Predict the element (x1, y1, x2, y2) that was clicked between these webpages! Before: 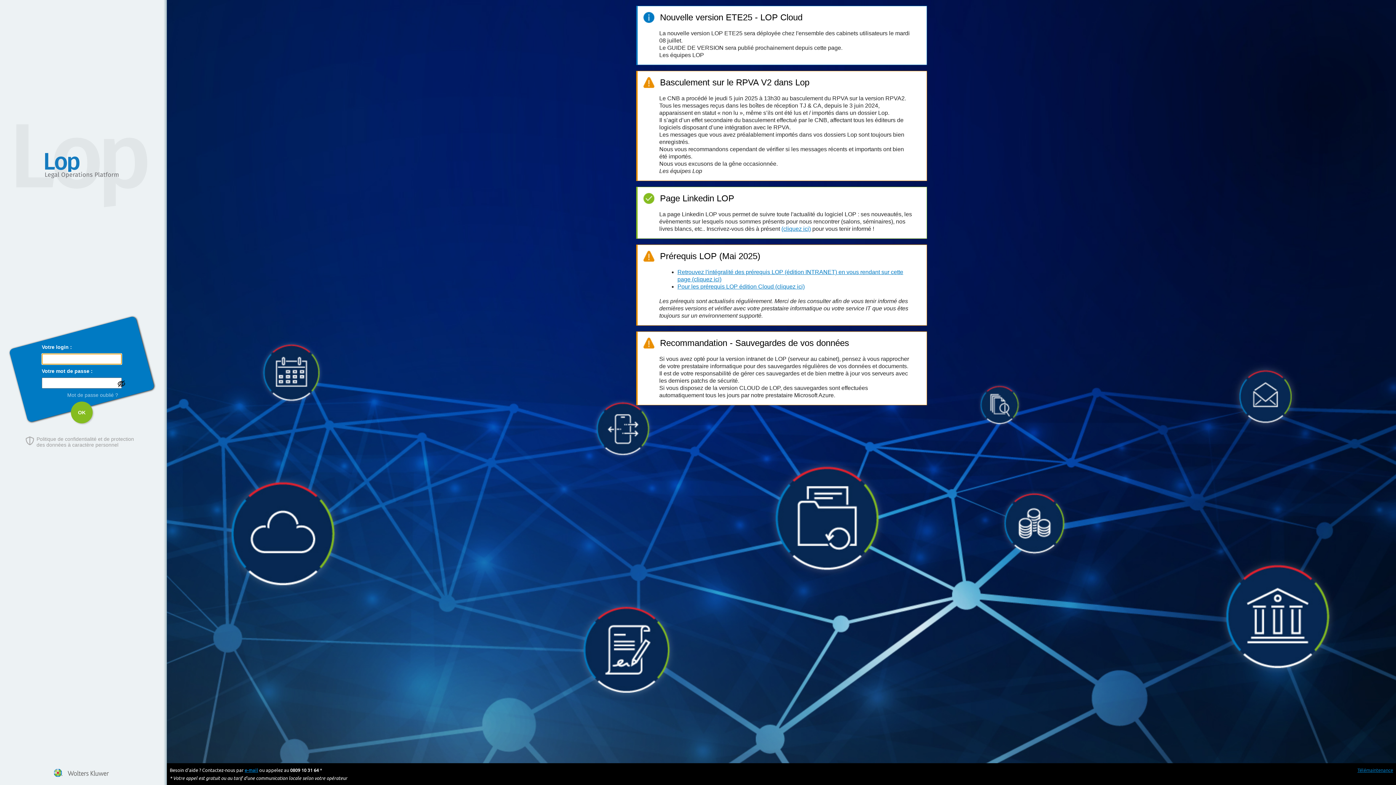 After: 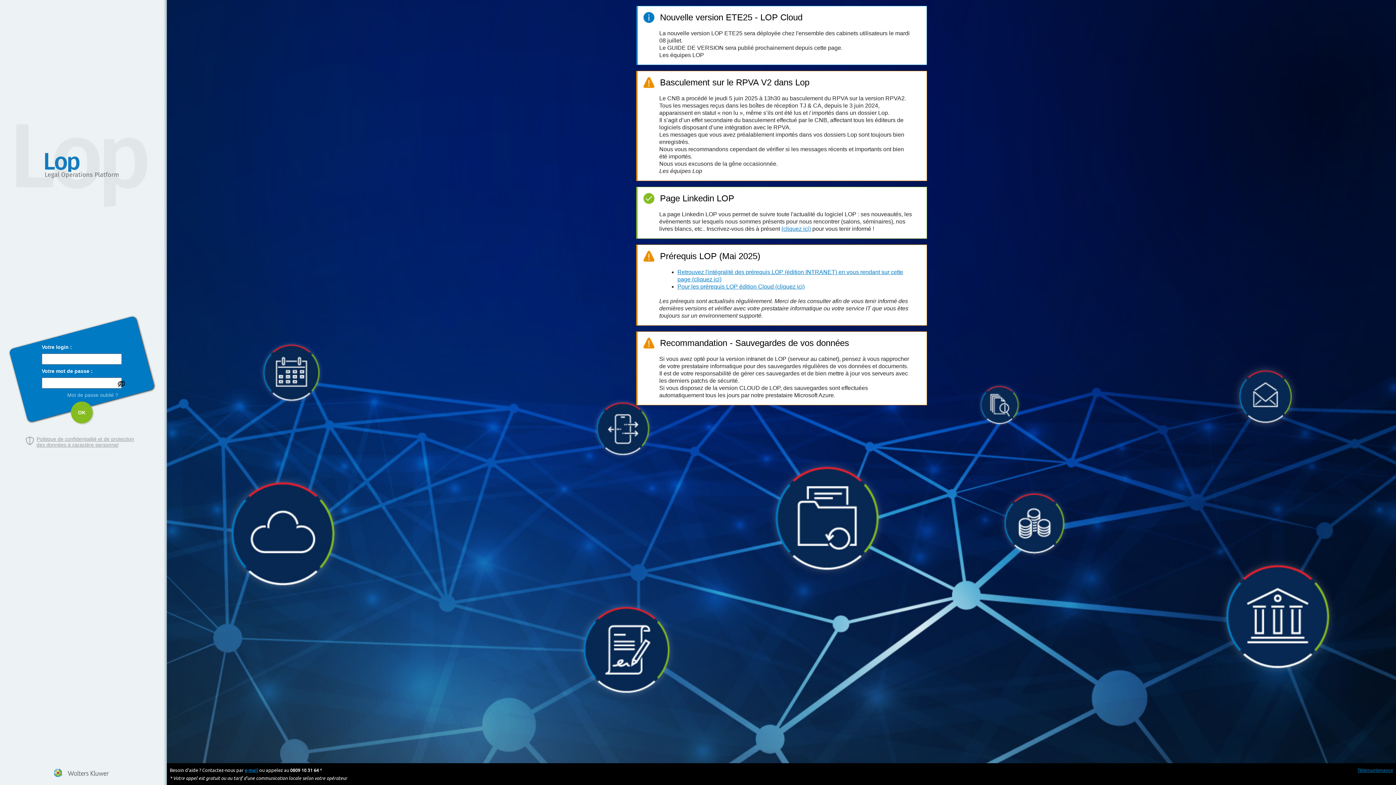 Action: label: Politique de confidentialité et de protection des données à caractère personnel bbox: (36, 436, 134, 447)